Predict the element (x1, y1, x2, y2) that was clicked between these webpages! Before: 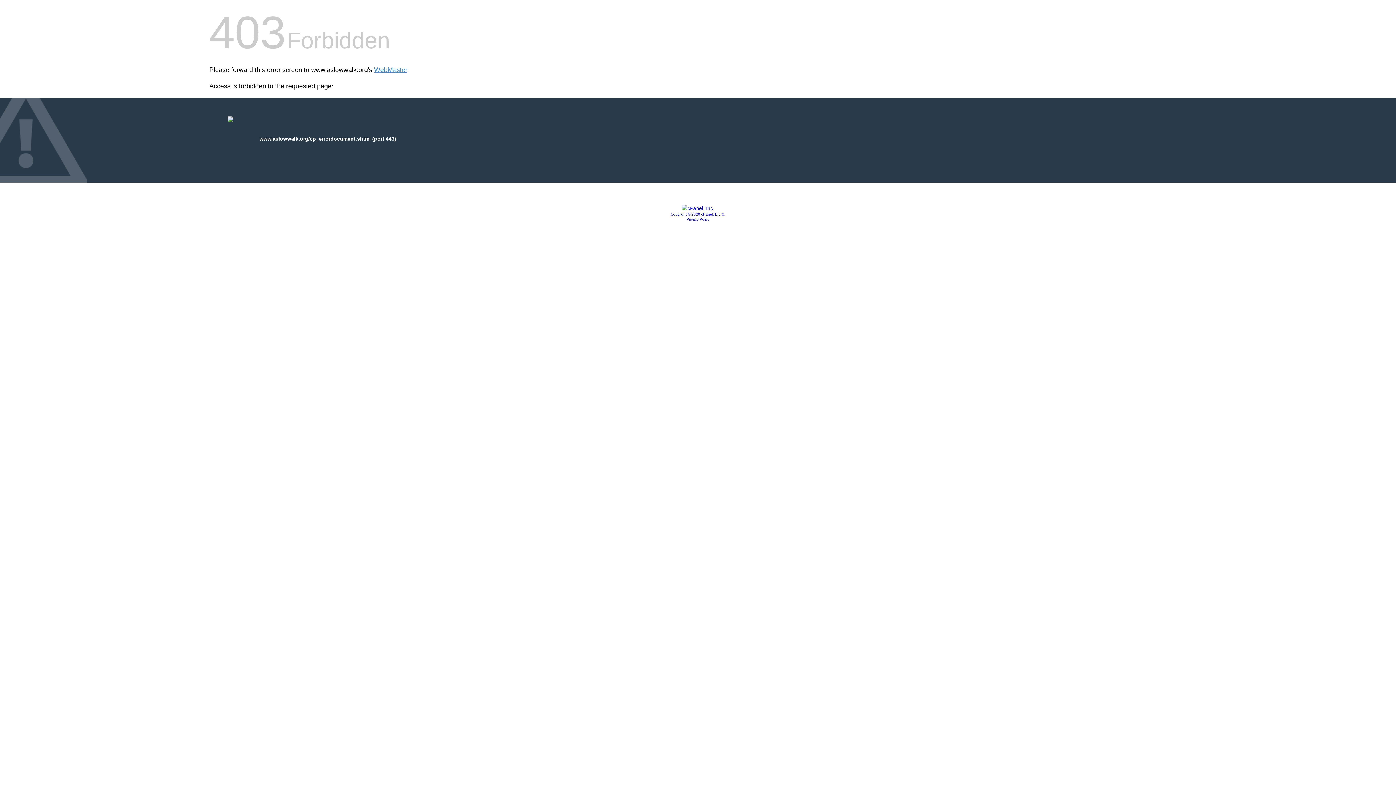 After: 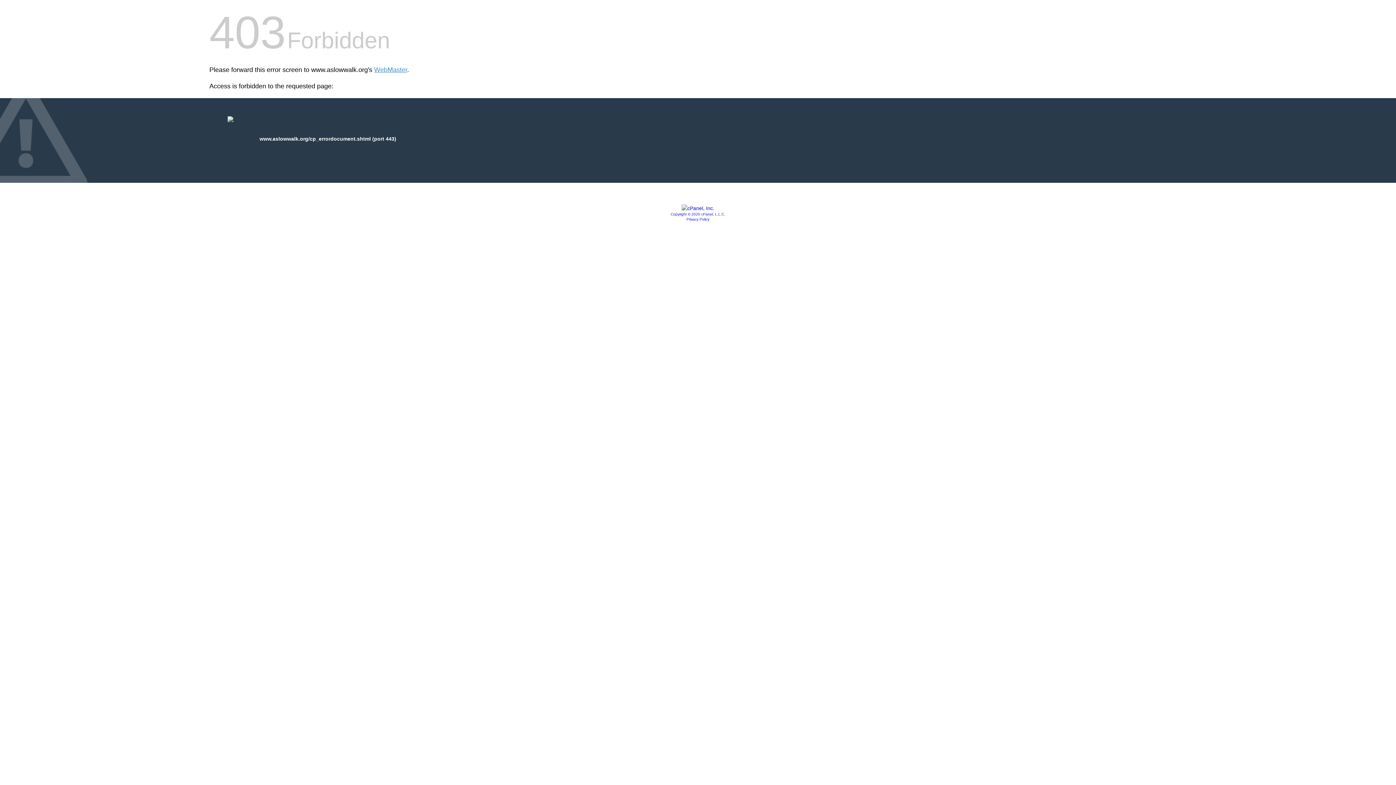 Action: bbox: (681, 205, 714, 211)